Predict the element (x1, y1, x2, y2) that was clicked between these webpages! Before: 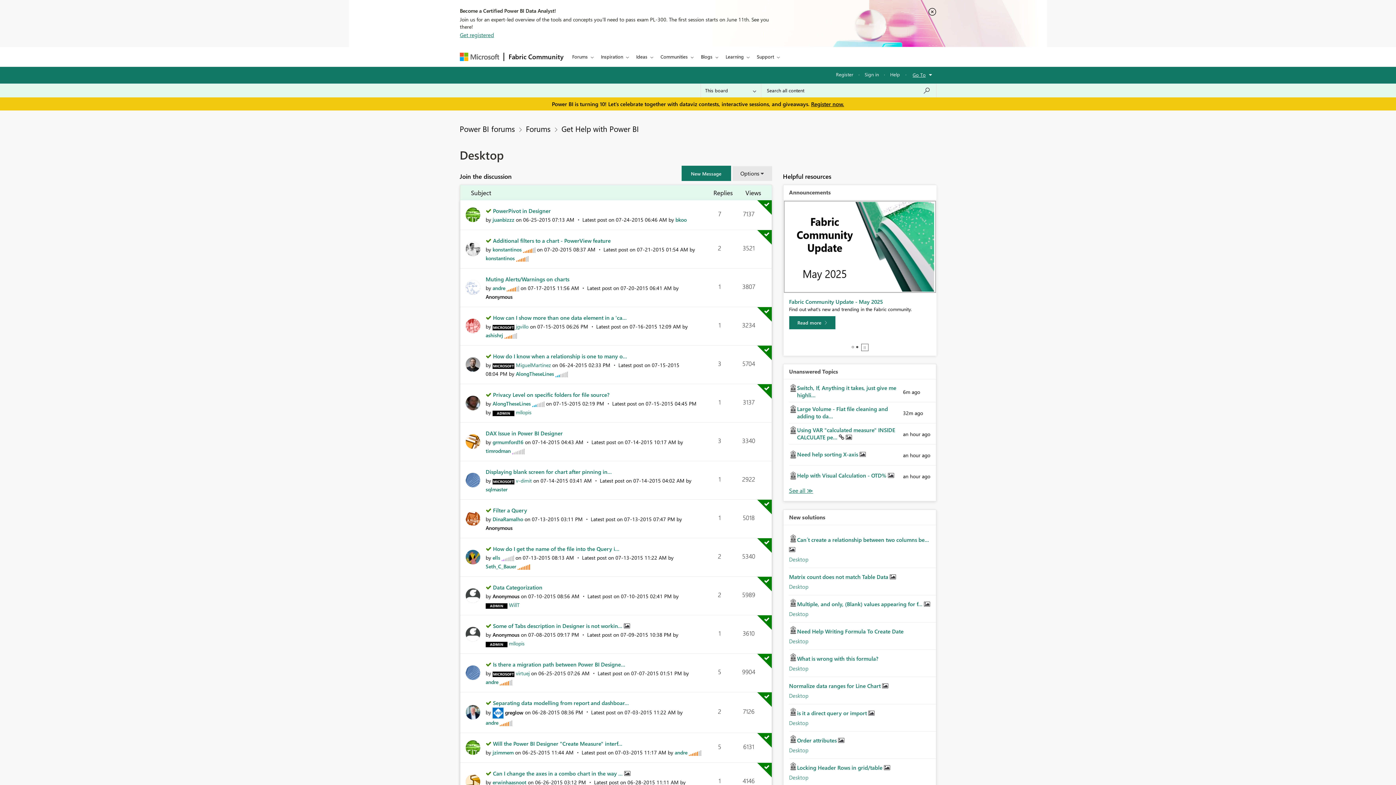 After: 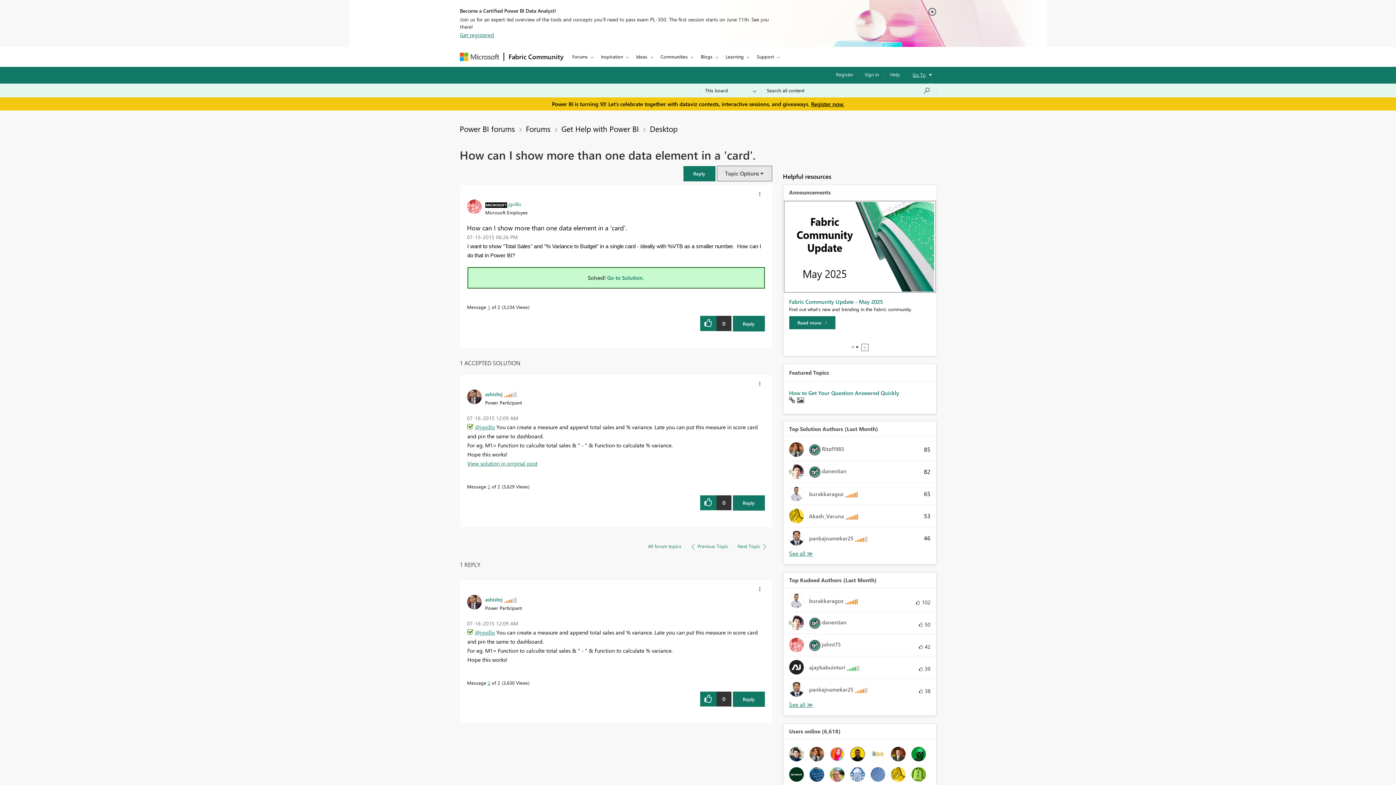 Action: bbox: (493, 314, 626, 321) label: How can I show more than one data element in a 'ca...